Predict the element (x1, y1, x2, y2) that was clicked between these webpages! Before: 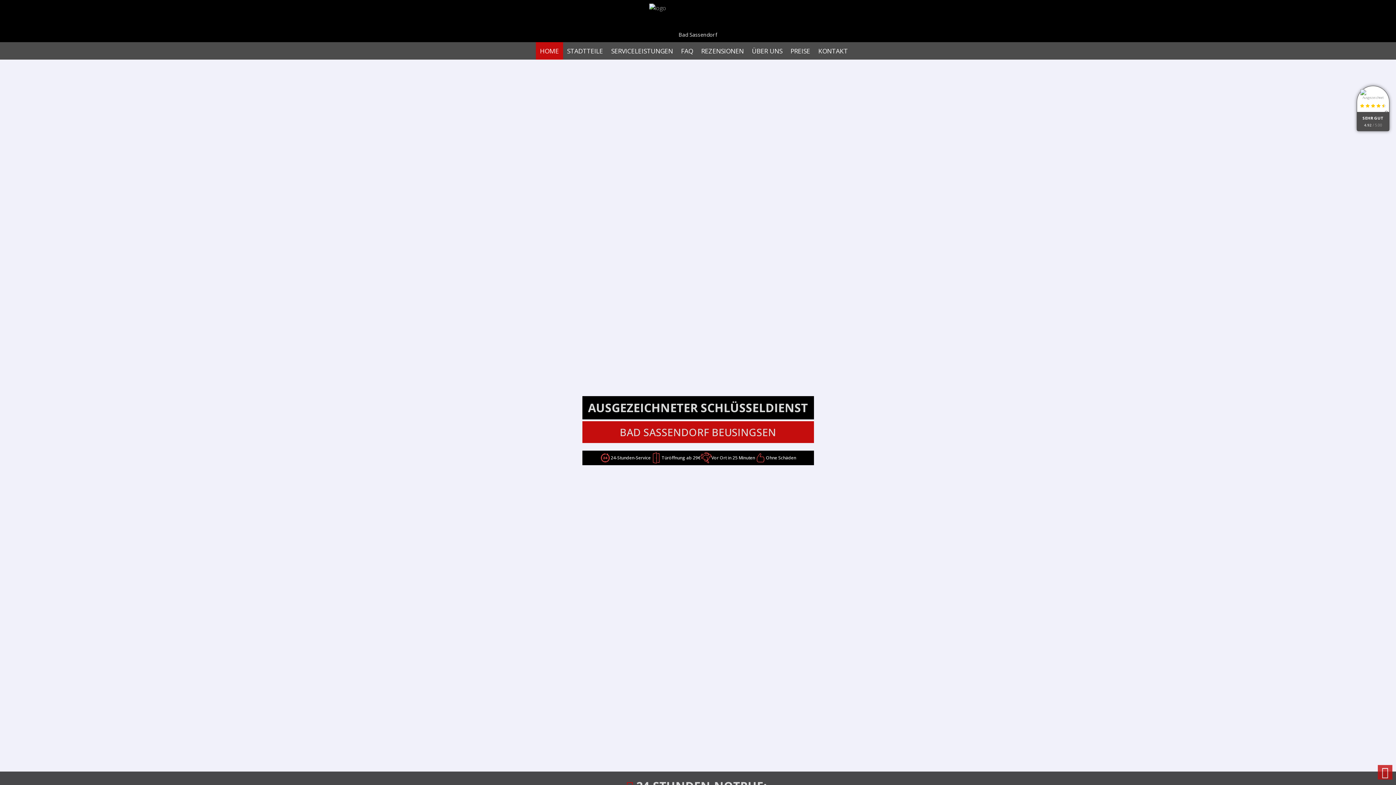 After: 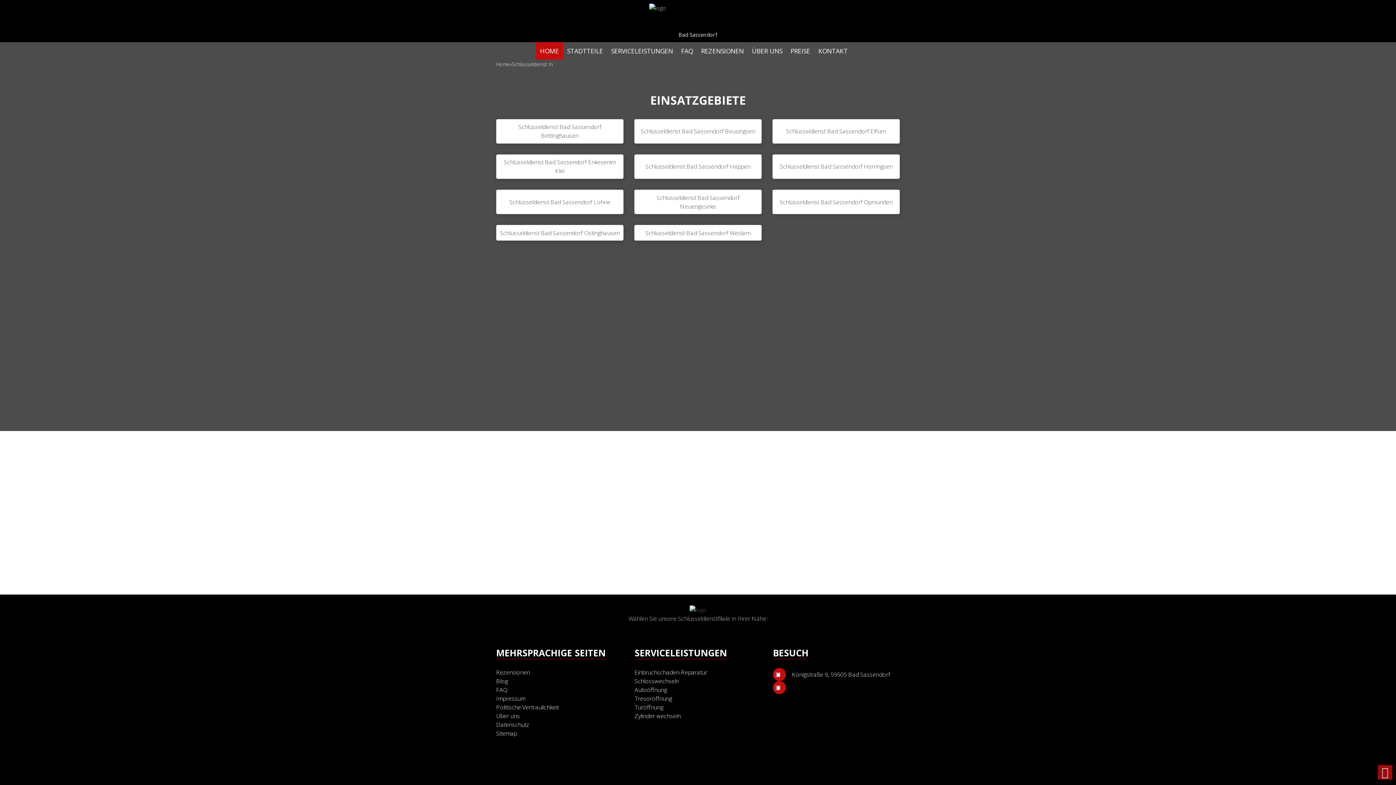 Action: label: STADTTEILE bbox: (563, 42, 607, 59)